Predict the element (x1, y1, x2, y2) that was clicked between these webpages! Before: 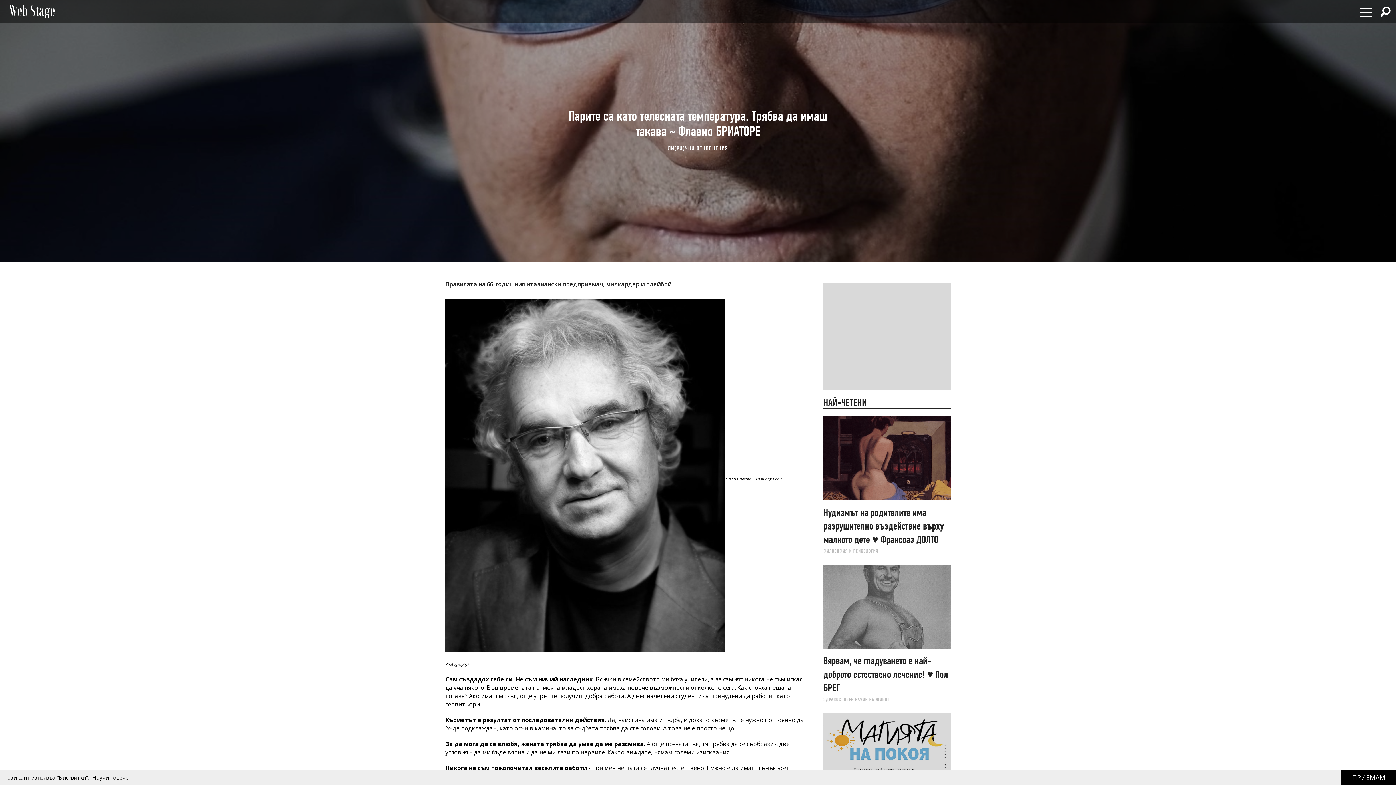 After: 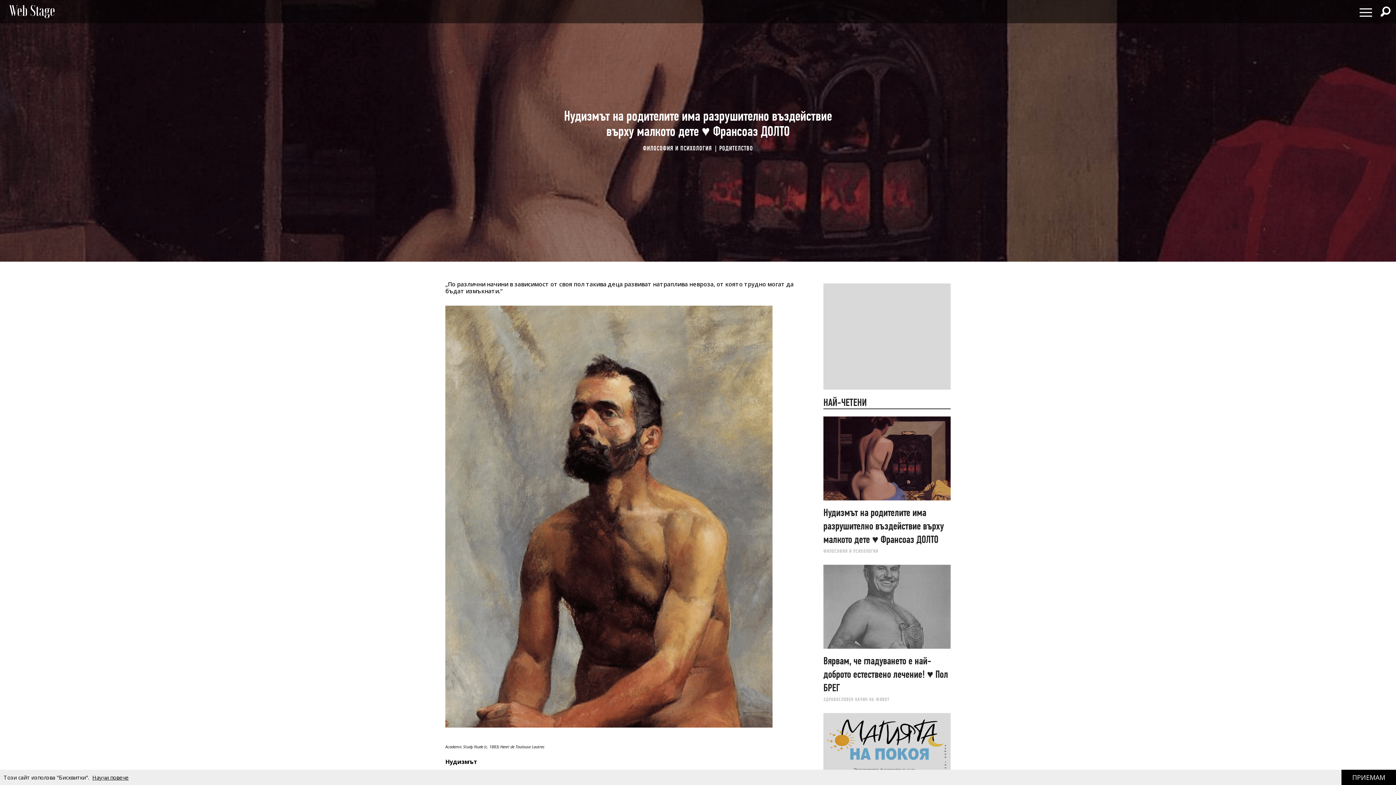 Action: bbox: (823, 416, 950, 500)